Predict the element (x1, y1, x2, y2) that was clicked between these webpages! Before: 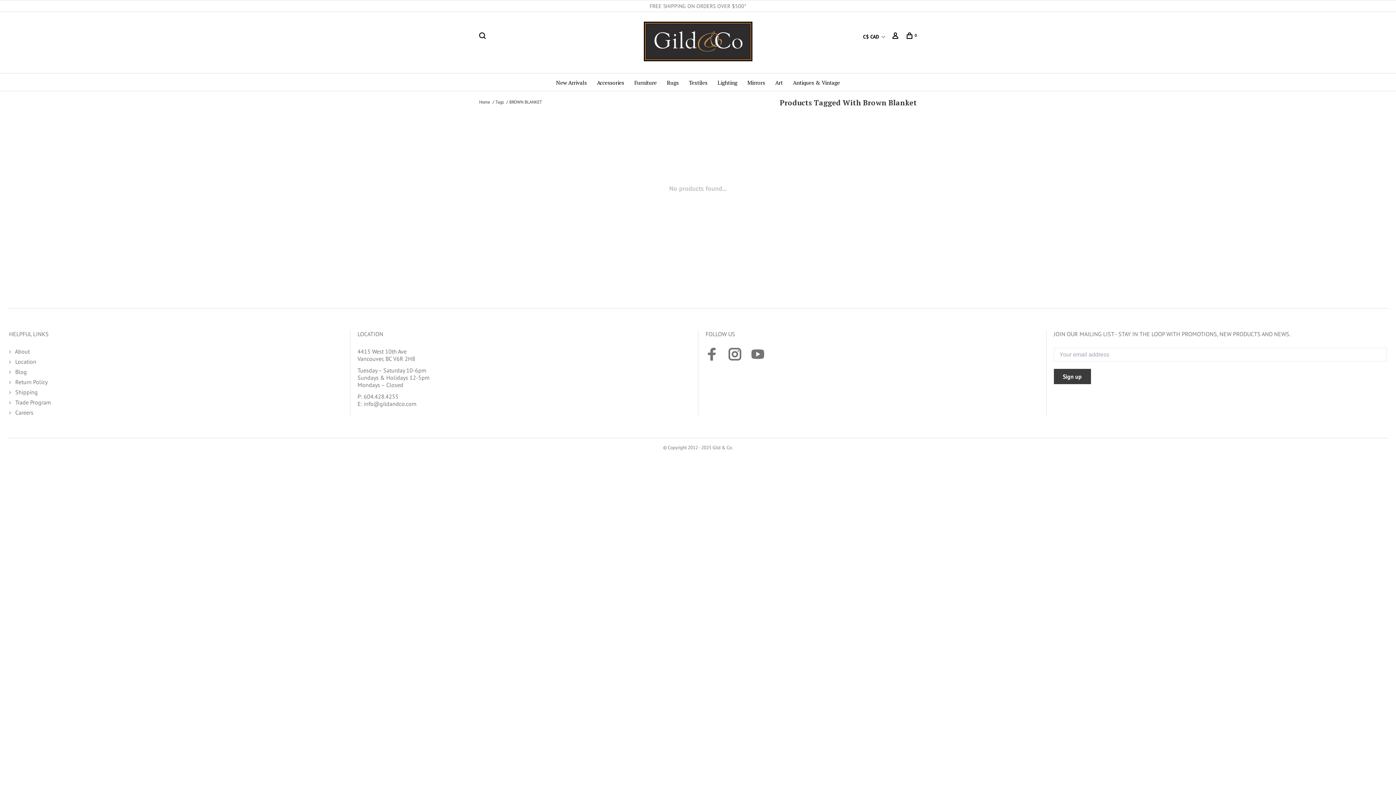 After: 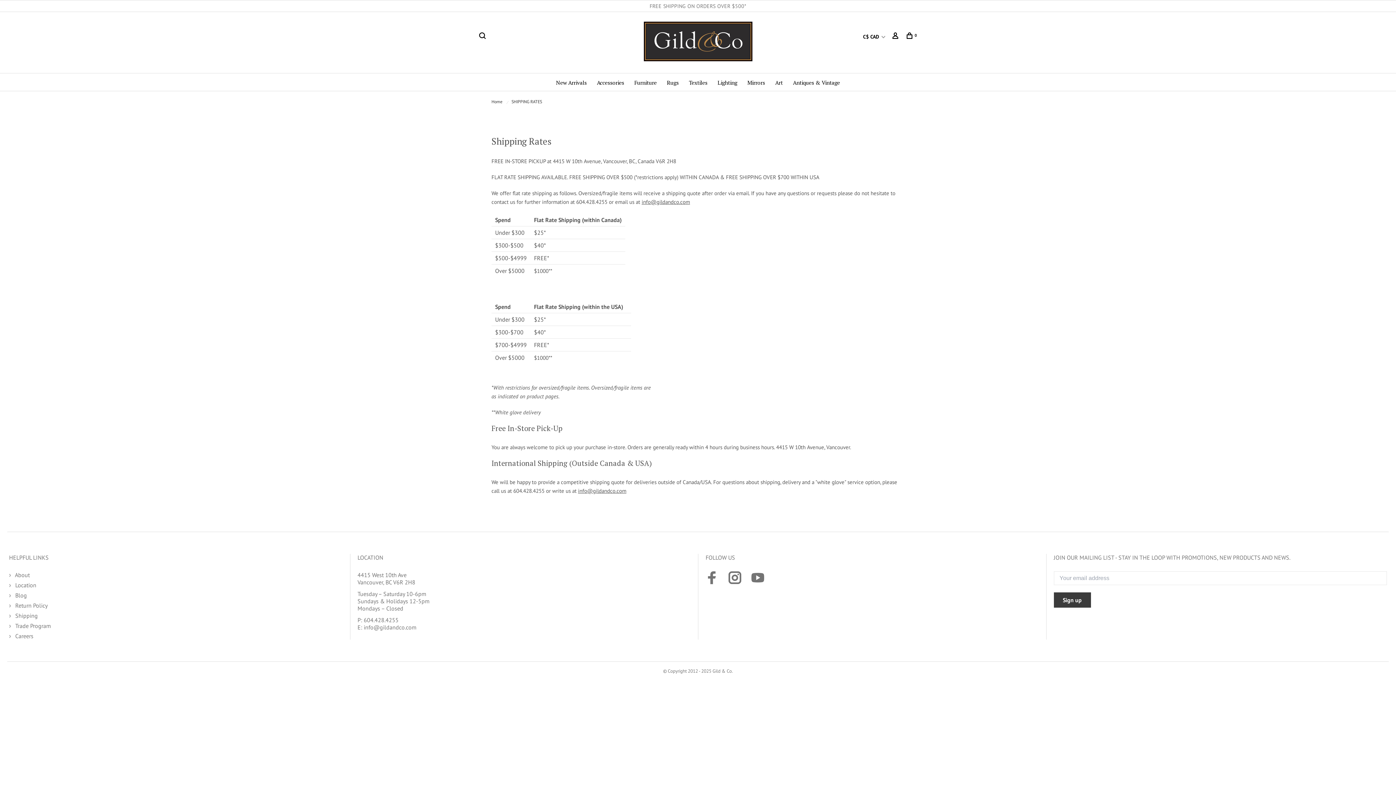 Action: bbox: (13, 388, 37, 396) label:  Shipping